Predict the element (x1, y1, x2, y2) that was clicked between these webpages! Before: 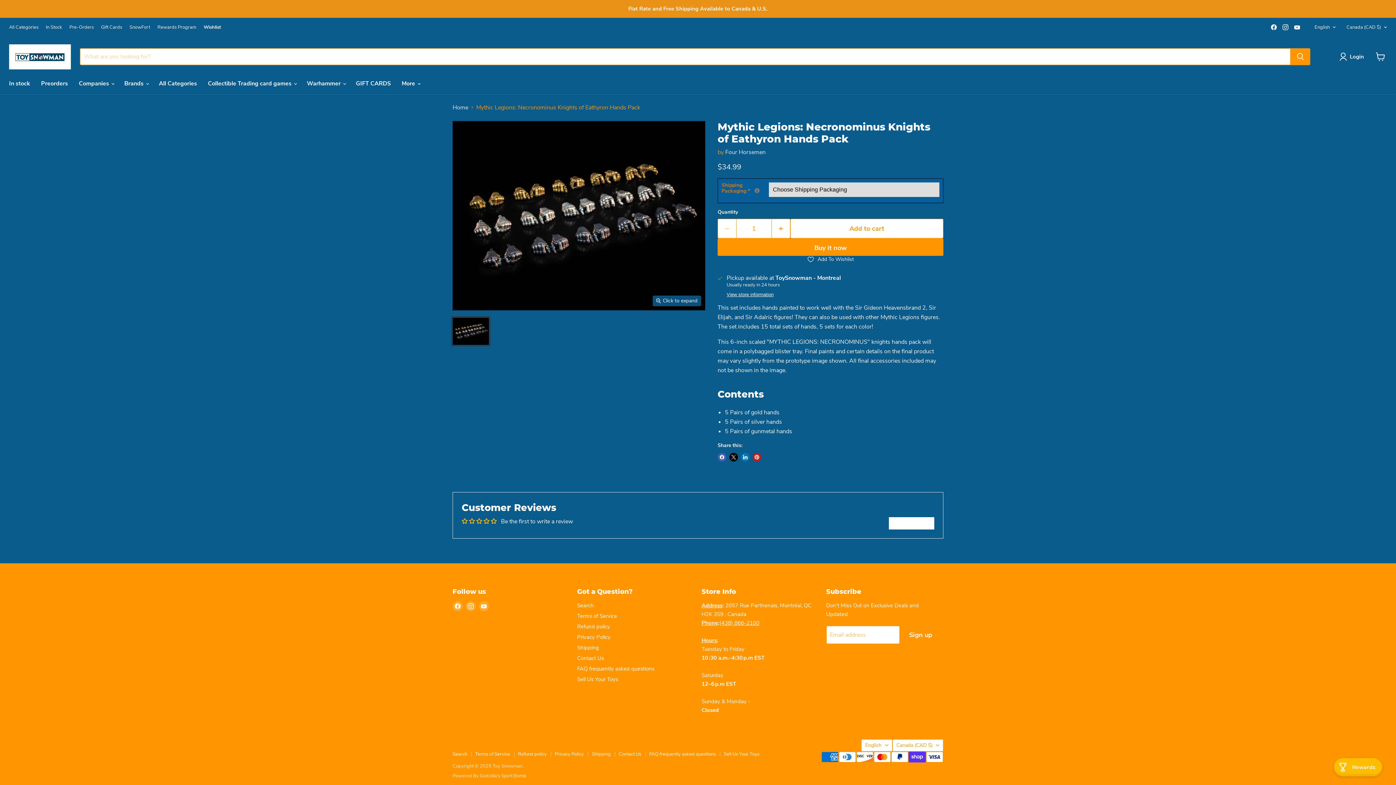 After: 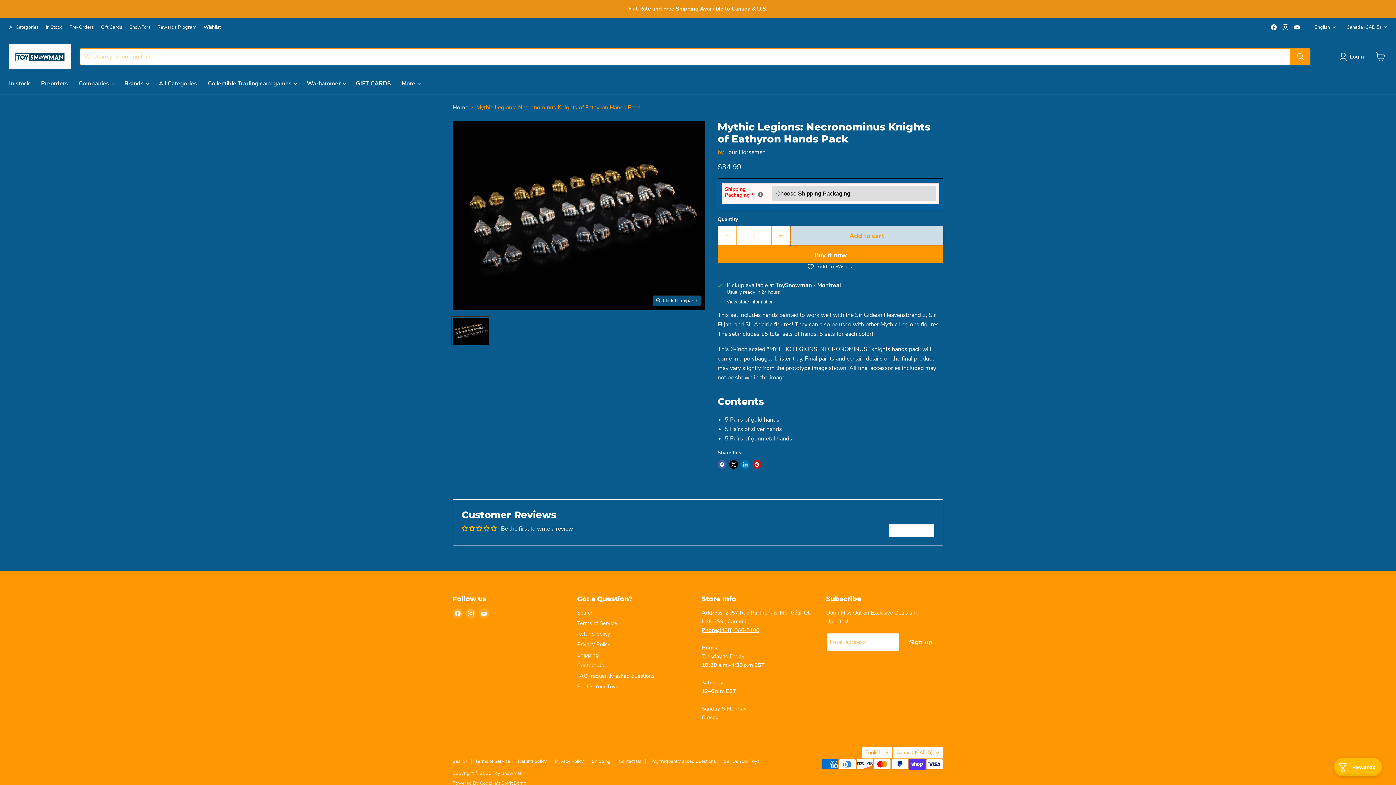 Action: label: Add to cart bbox: (790, 218, 943, 238)